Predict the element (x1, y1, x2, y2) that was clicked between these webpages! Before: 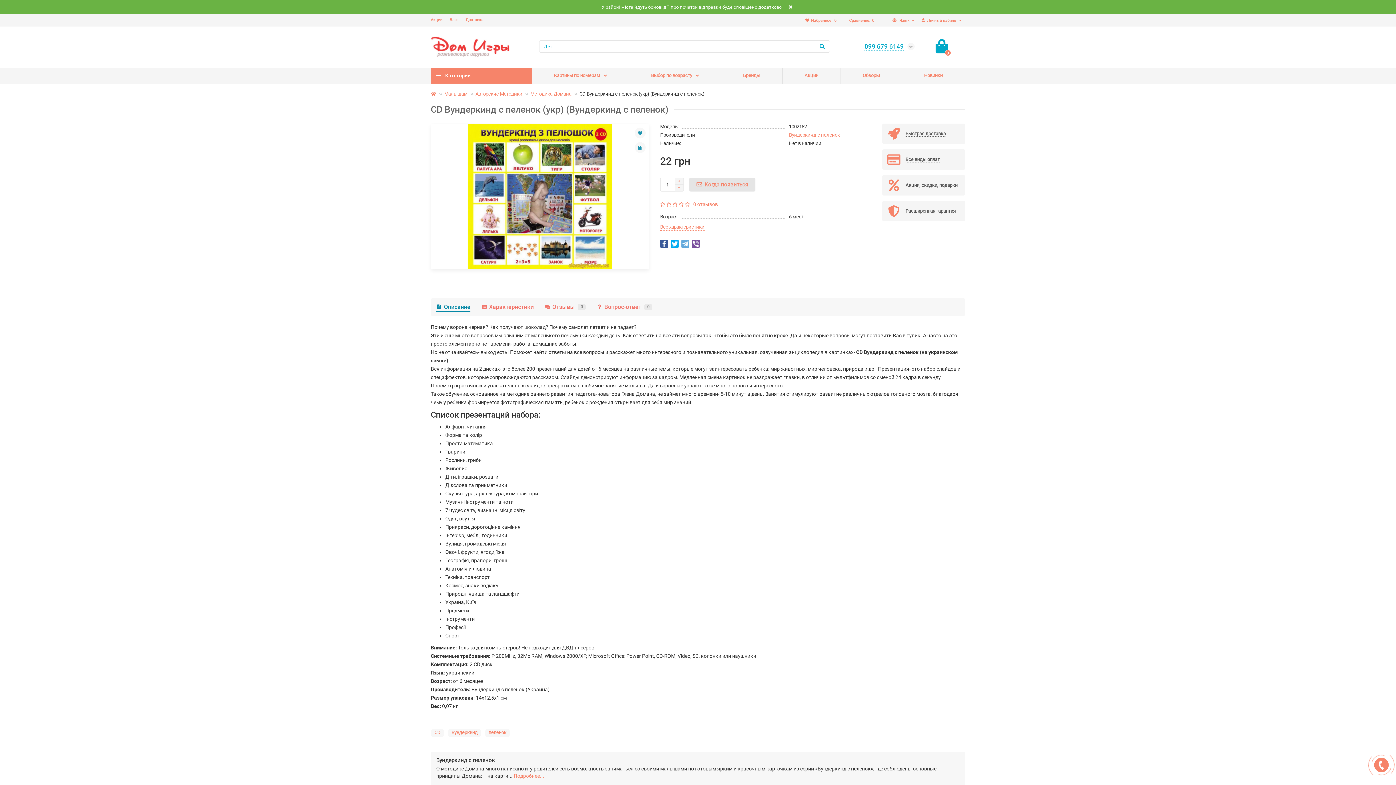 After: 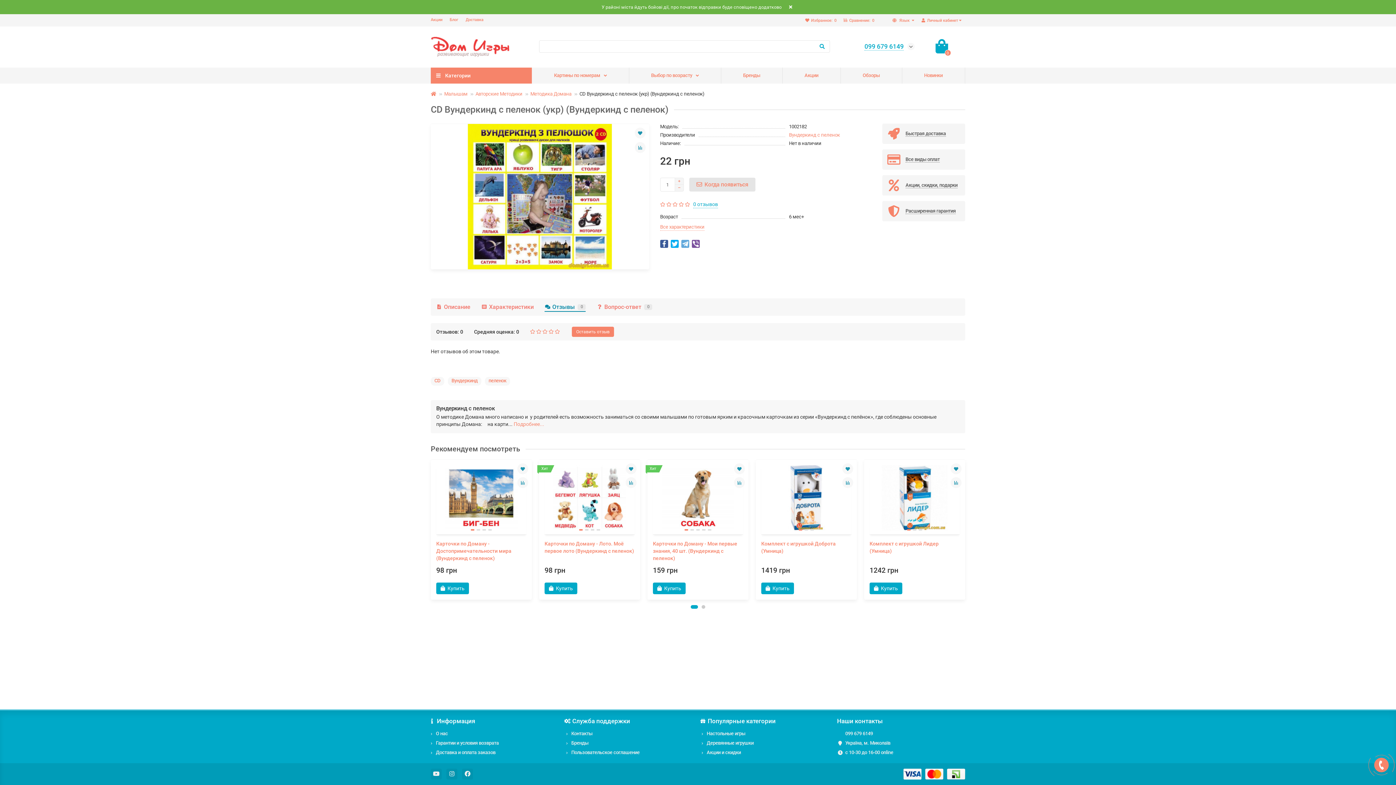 Action: label: 0 отзывов bbox: (693, 200, 718, 208)